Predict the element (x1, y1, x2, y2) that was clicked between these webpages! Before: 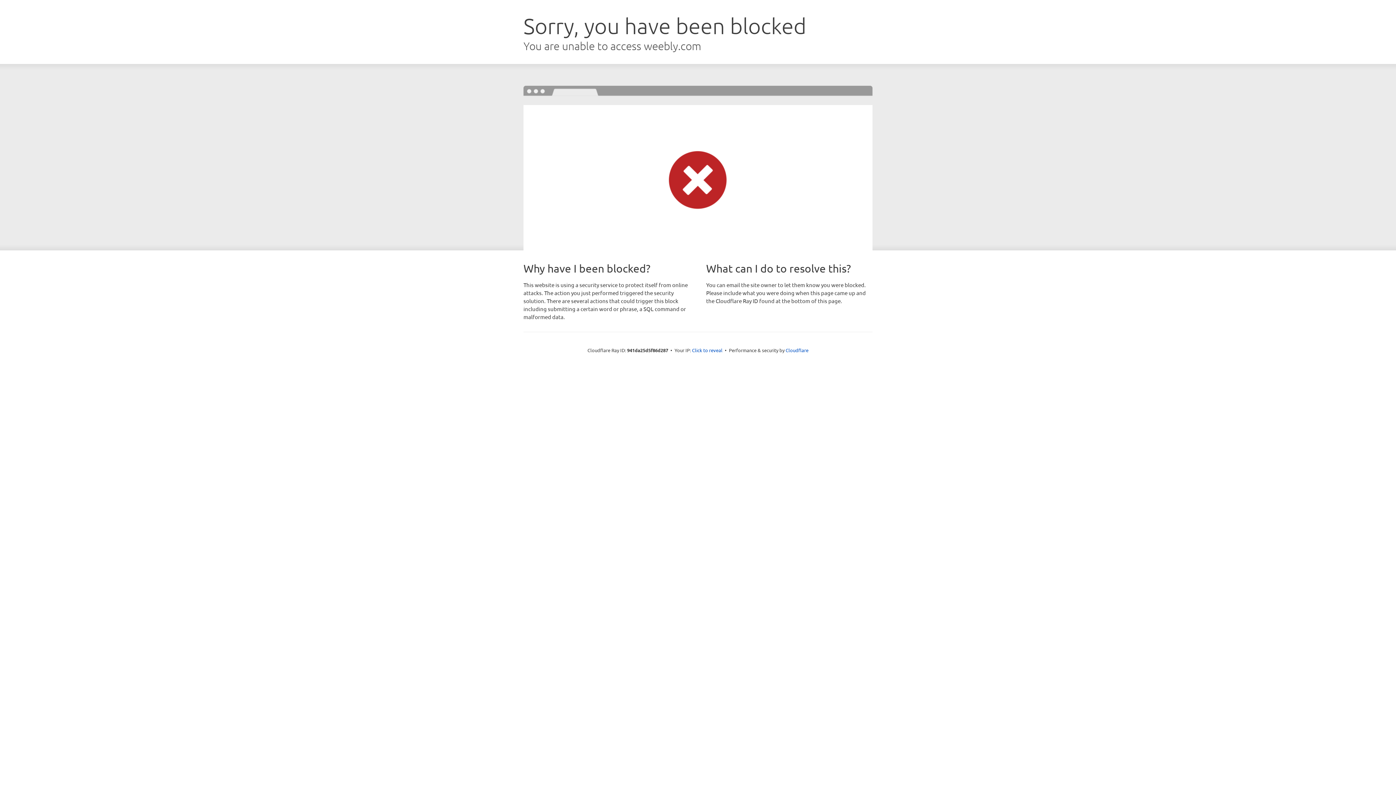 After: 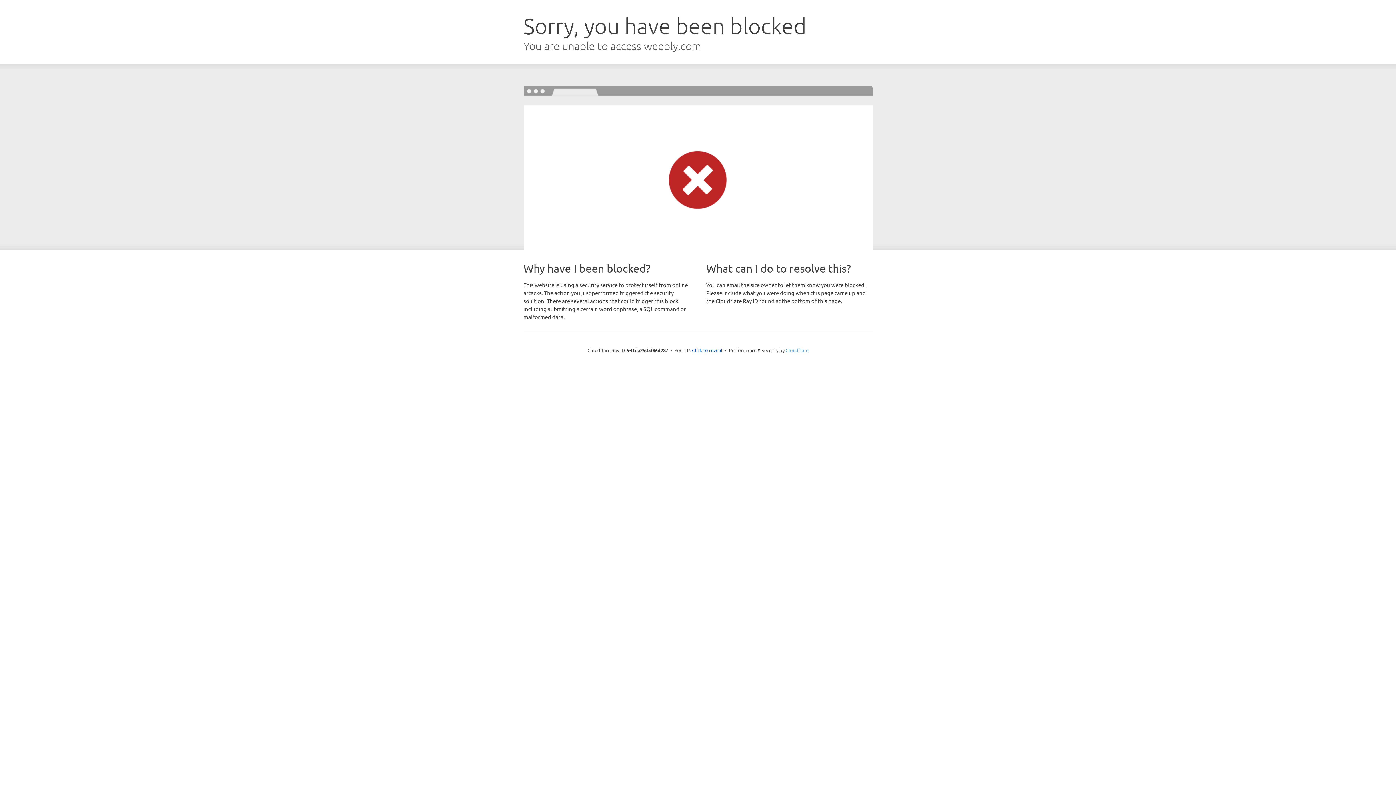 Action: bbox: (785, 347, 808, 353) label: Cloudflare